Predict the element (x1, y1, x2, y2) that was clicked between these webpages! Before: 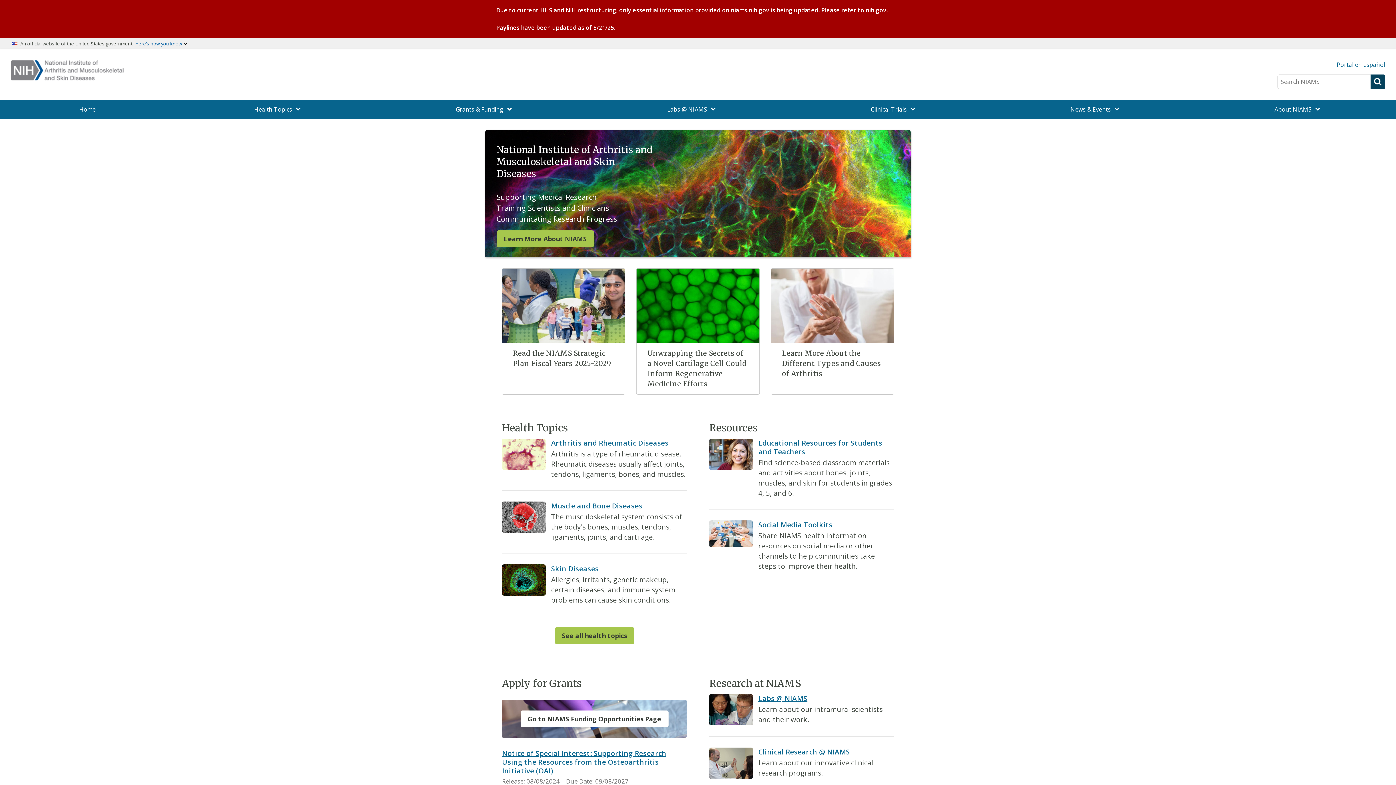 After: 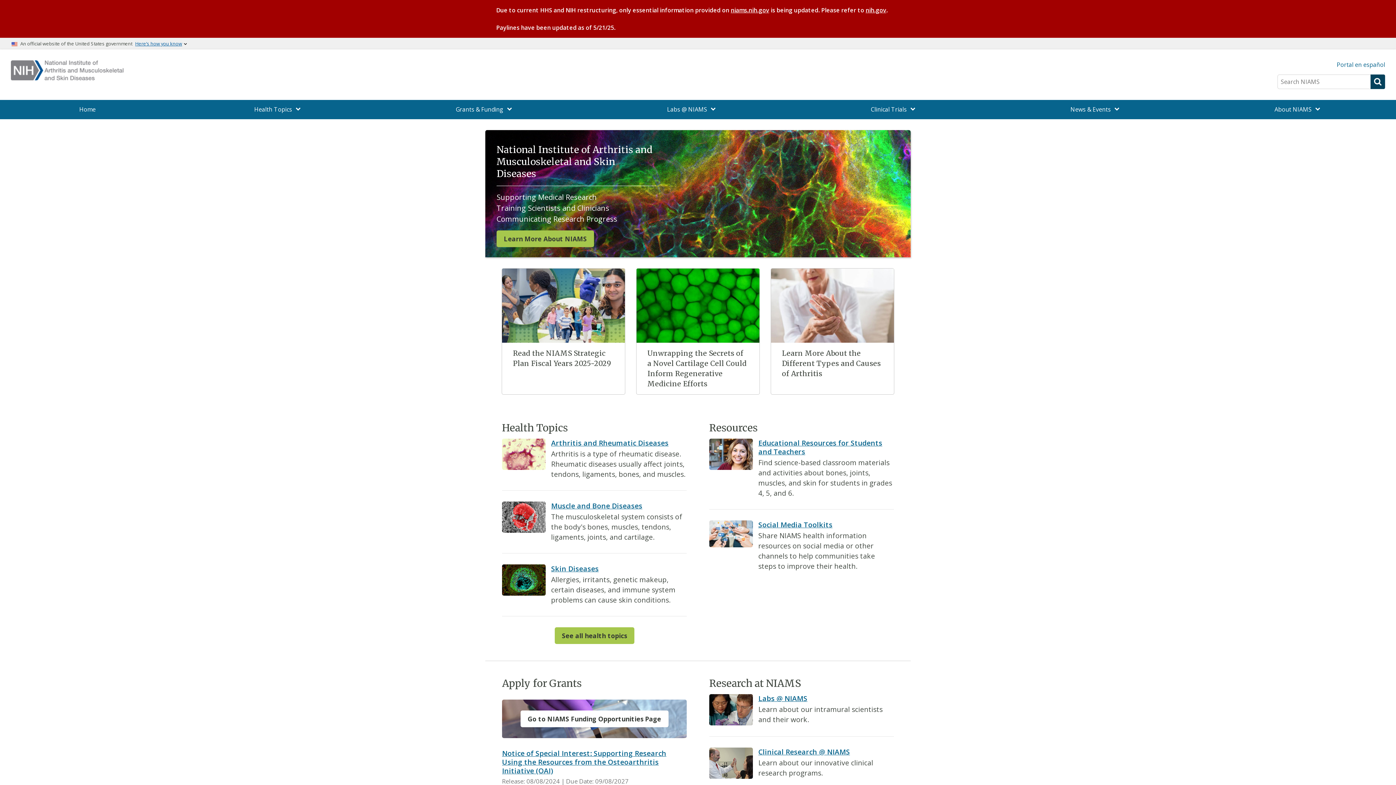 Action: label: Home bbox: (0, 100, 175, 119)